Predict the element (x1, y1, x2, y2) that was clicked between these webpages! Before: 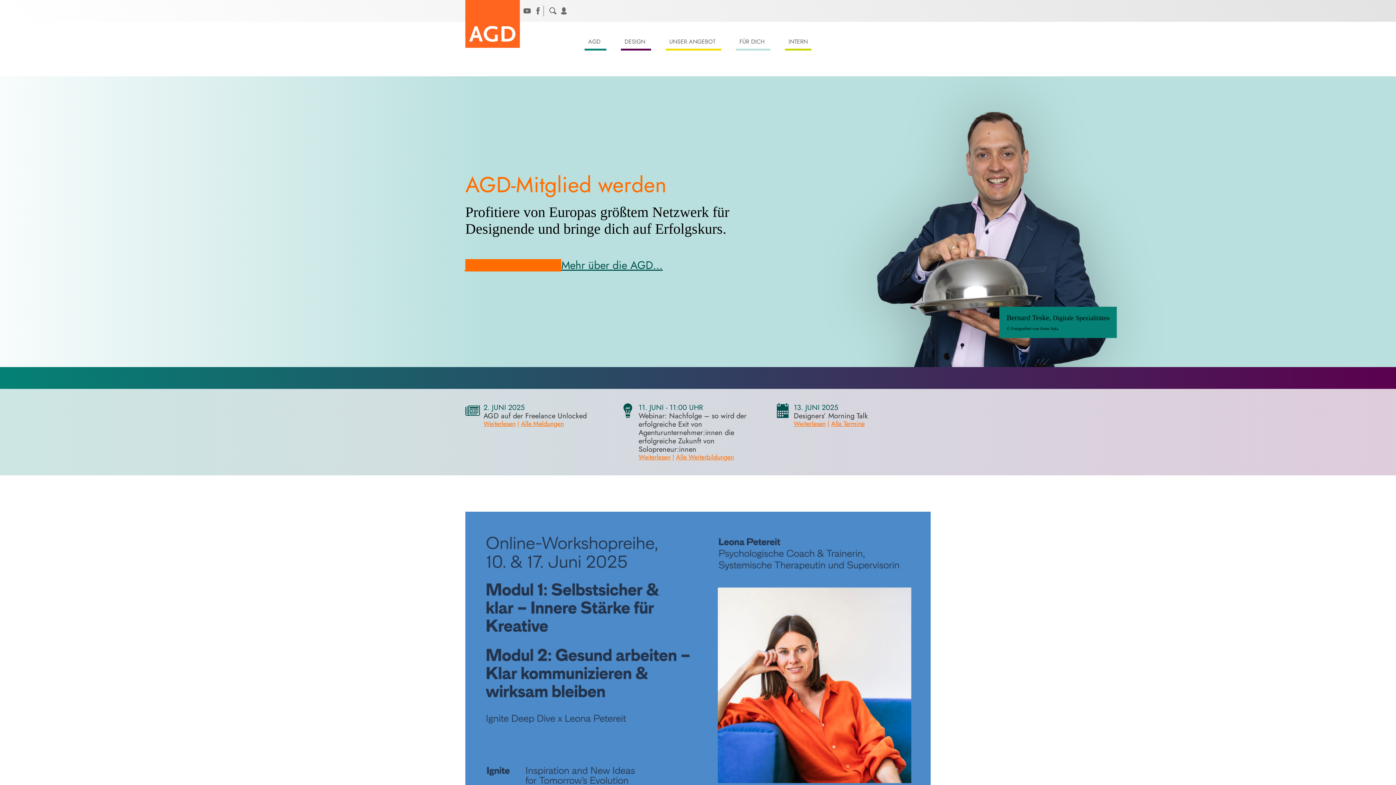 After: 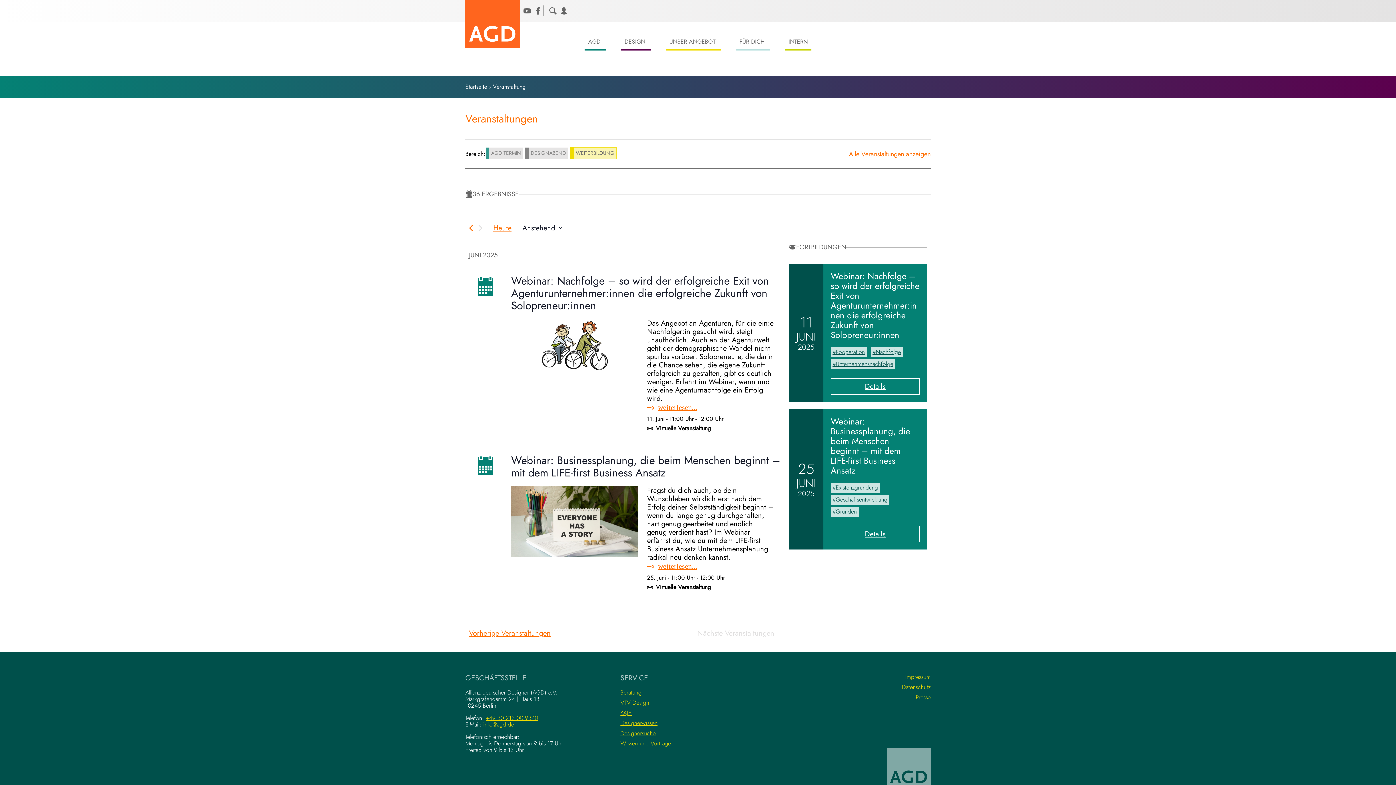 Action: label: Alle Weiterbildungen bbox: (676, 452, 734, 462)